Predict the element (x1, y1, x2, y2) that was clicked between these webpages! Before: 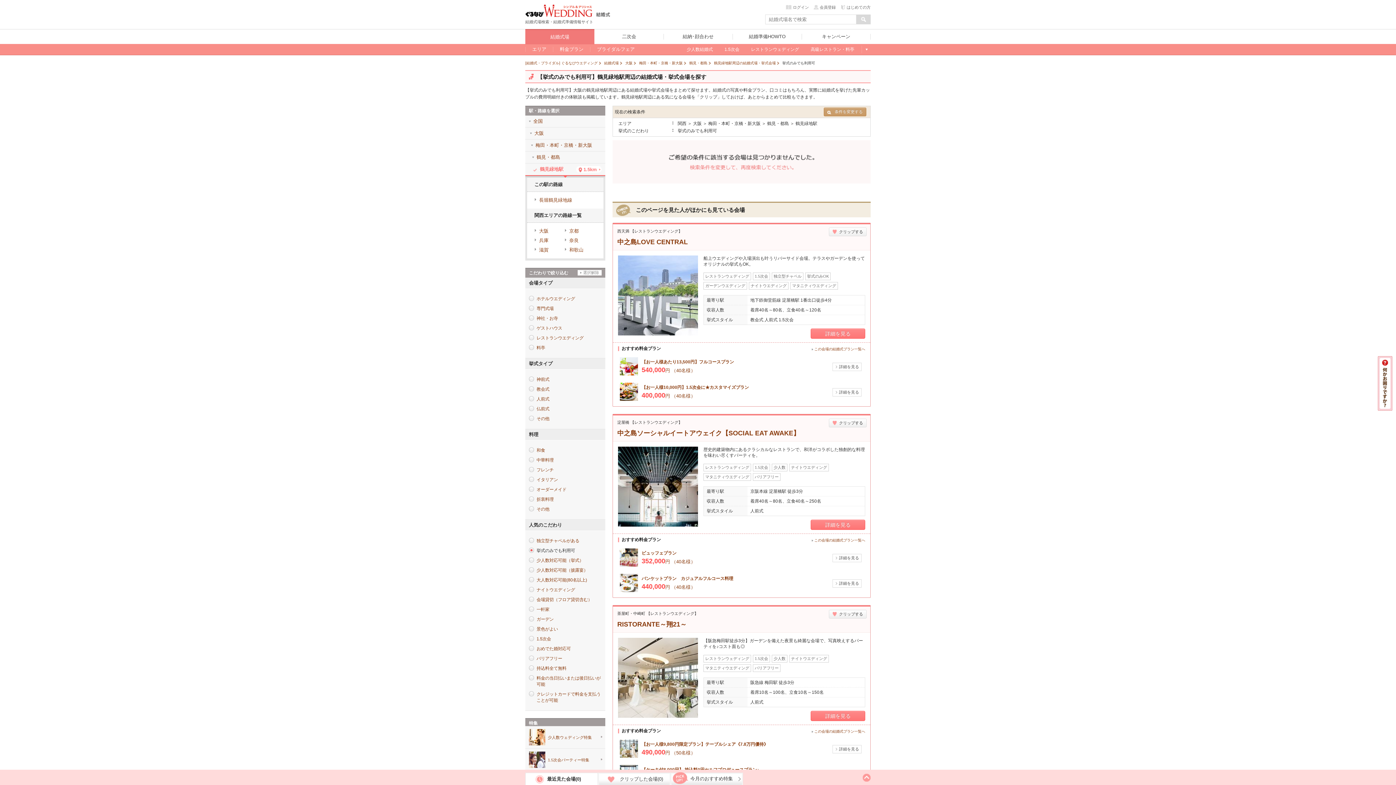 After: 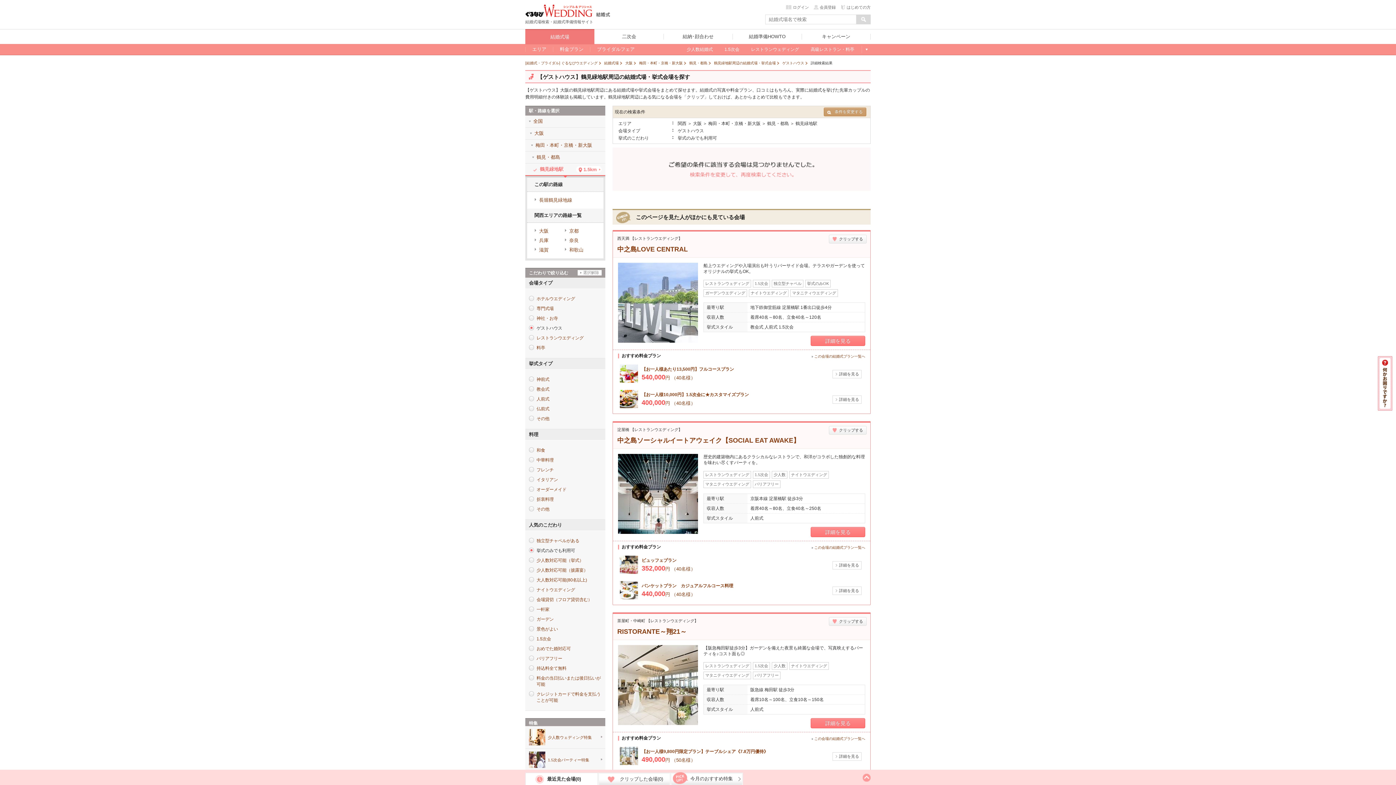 Action: bbox: (529, 325, 601, 331) label: ゲストハウス